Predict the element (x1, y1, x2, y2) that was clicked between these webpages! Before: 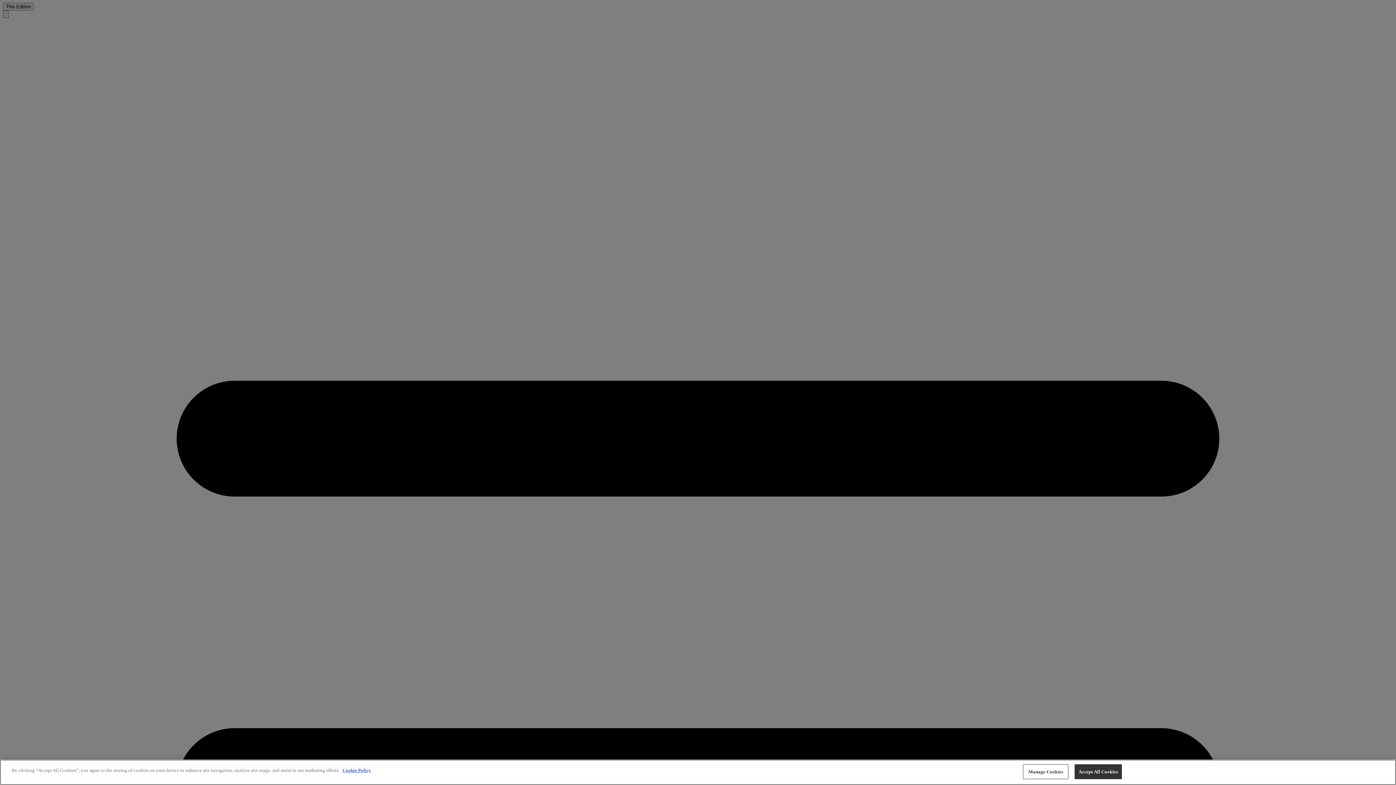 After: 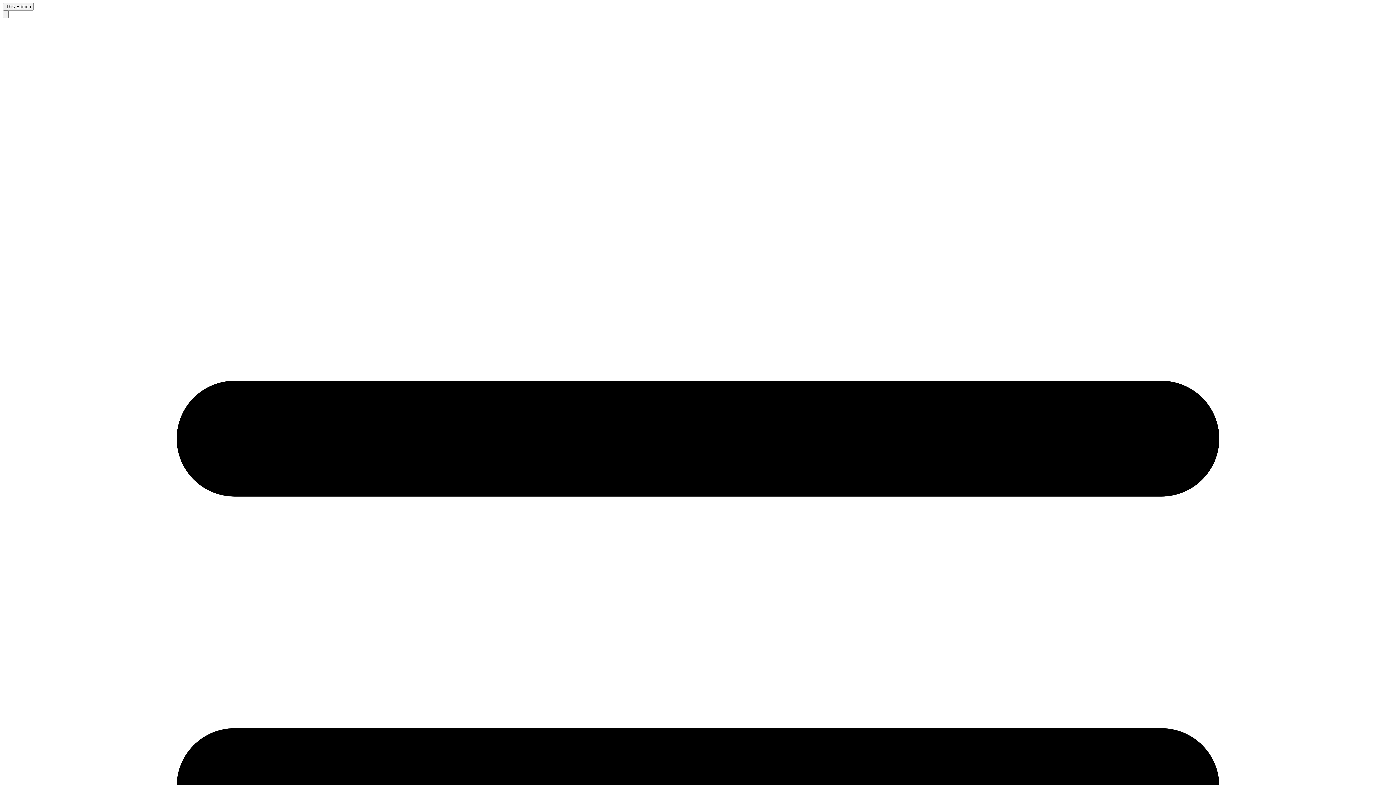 Action: bbox: (1074, 764, 1122, 779) label: Accept All Cookies